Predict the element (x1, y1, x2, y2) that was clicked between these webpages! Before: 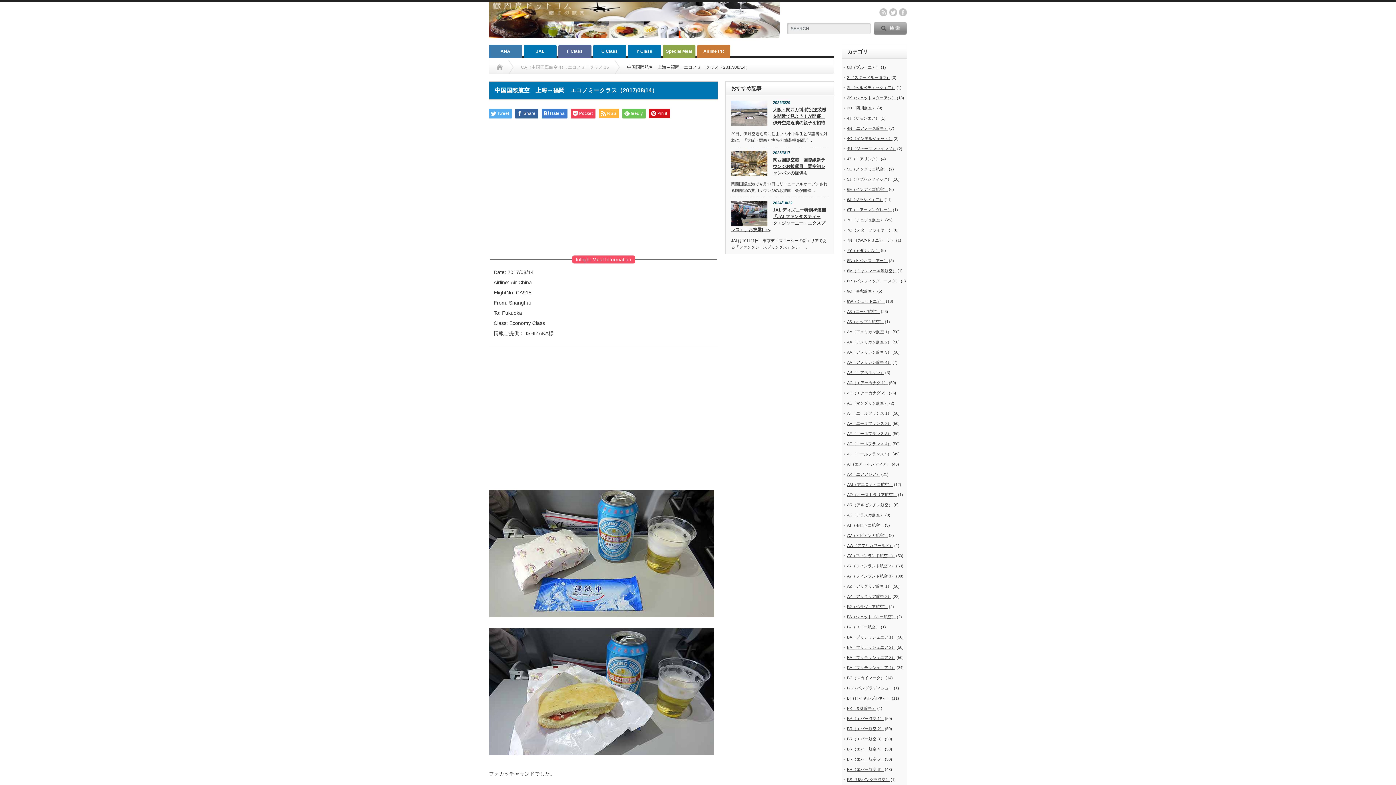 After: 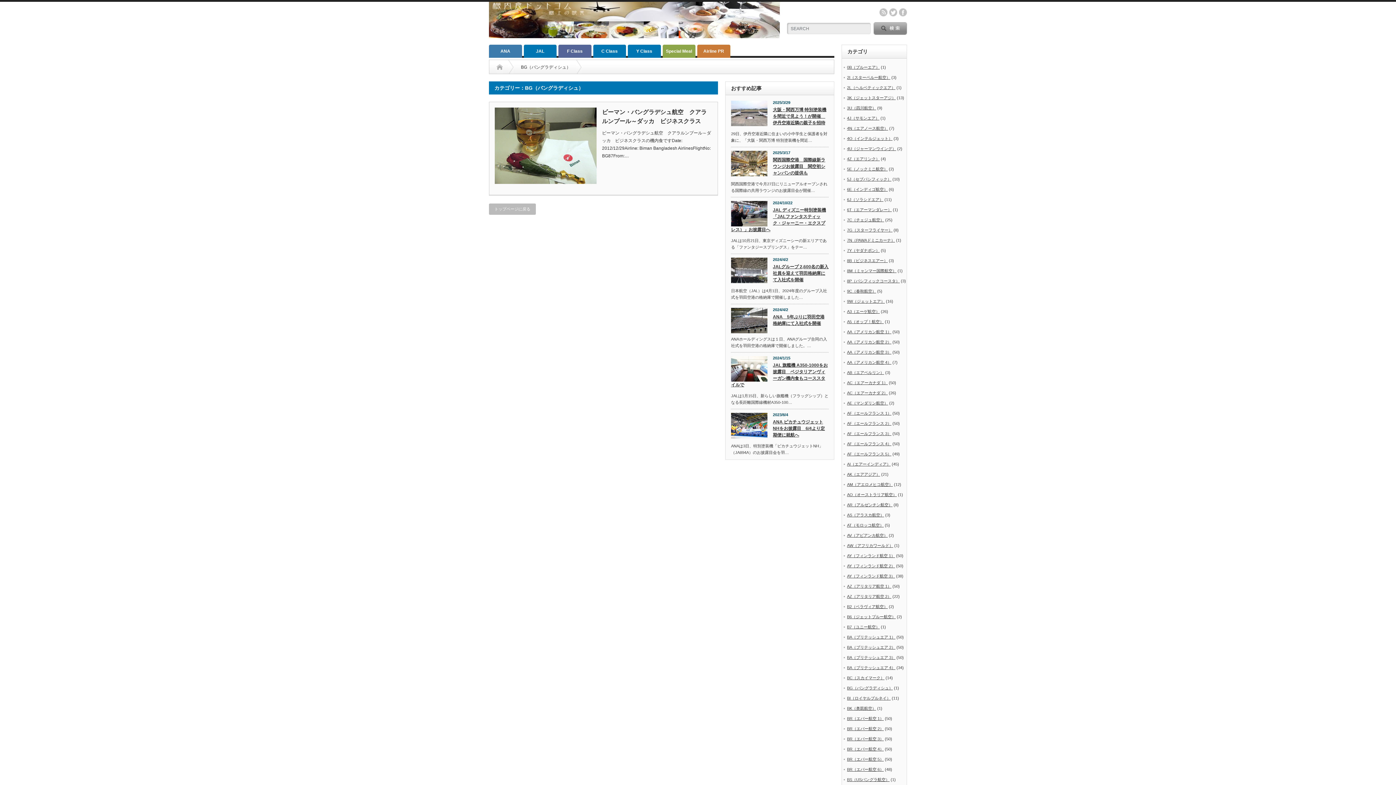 Action: bbox: (847, 686, 893, 690) label: BG（バングラディシュ）